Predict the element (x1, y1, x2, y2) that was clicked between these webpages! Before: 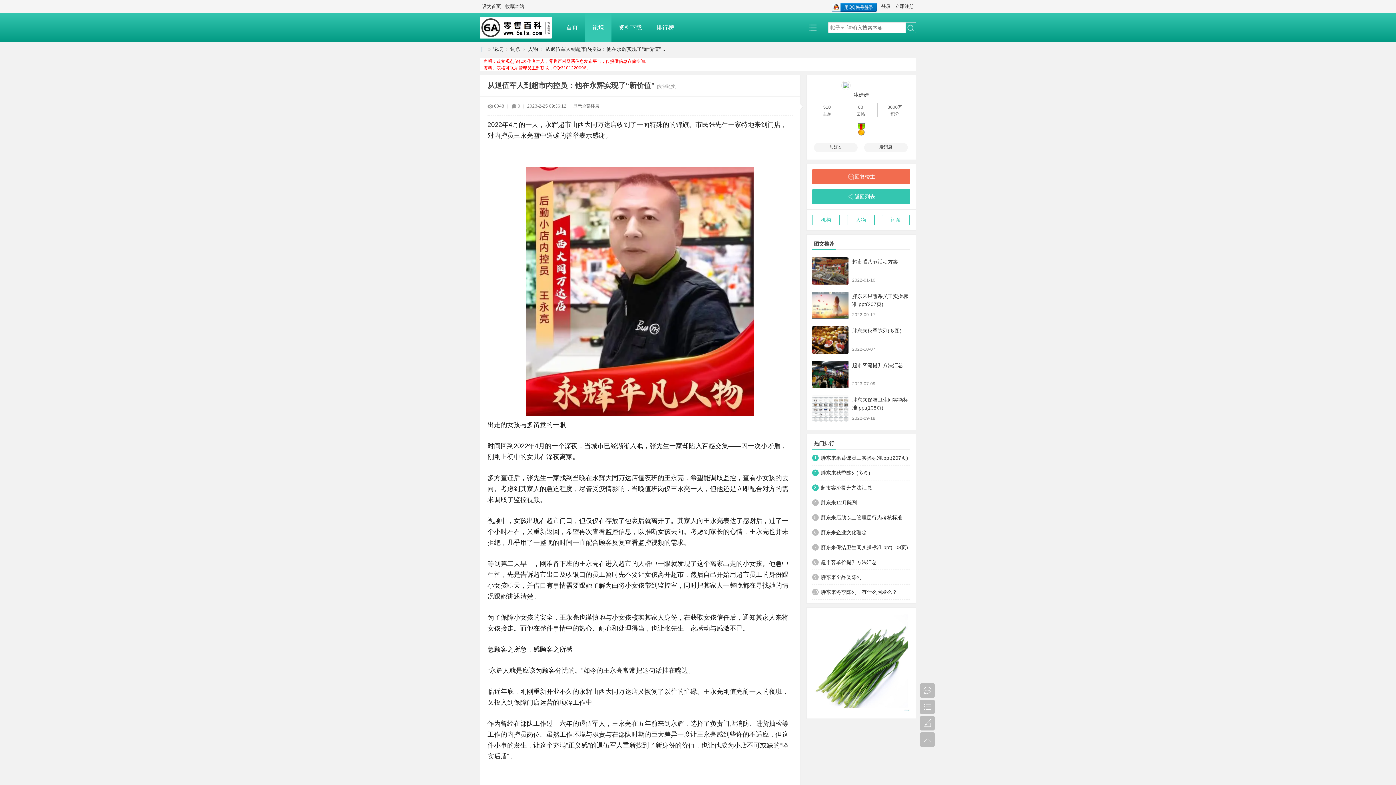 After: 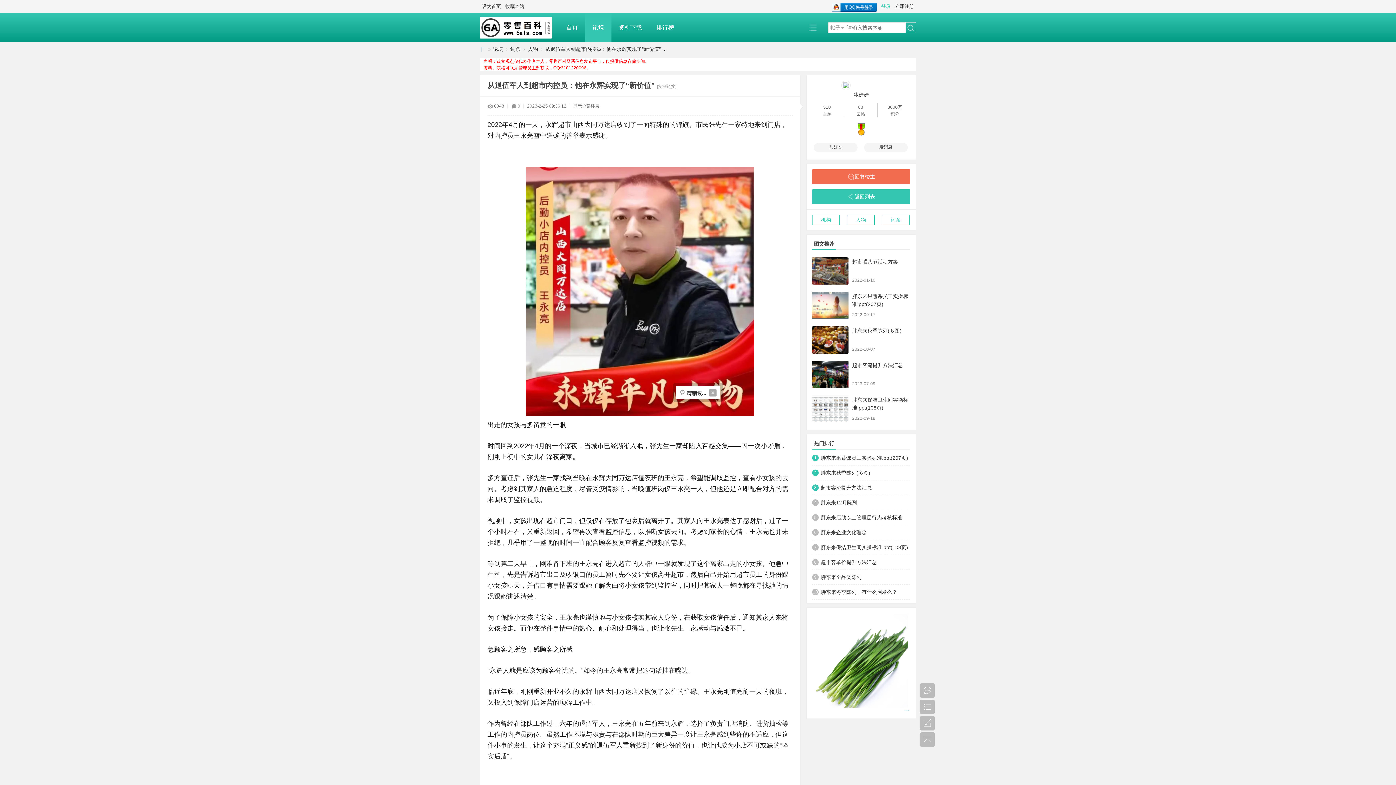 Action: label: 登录 bbox: (880, 1, 892, 11)